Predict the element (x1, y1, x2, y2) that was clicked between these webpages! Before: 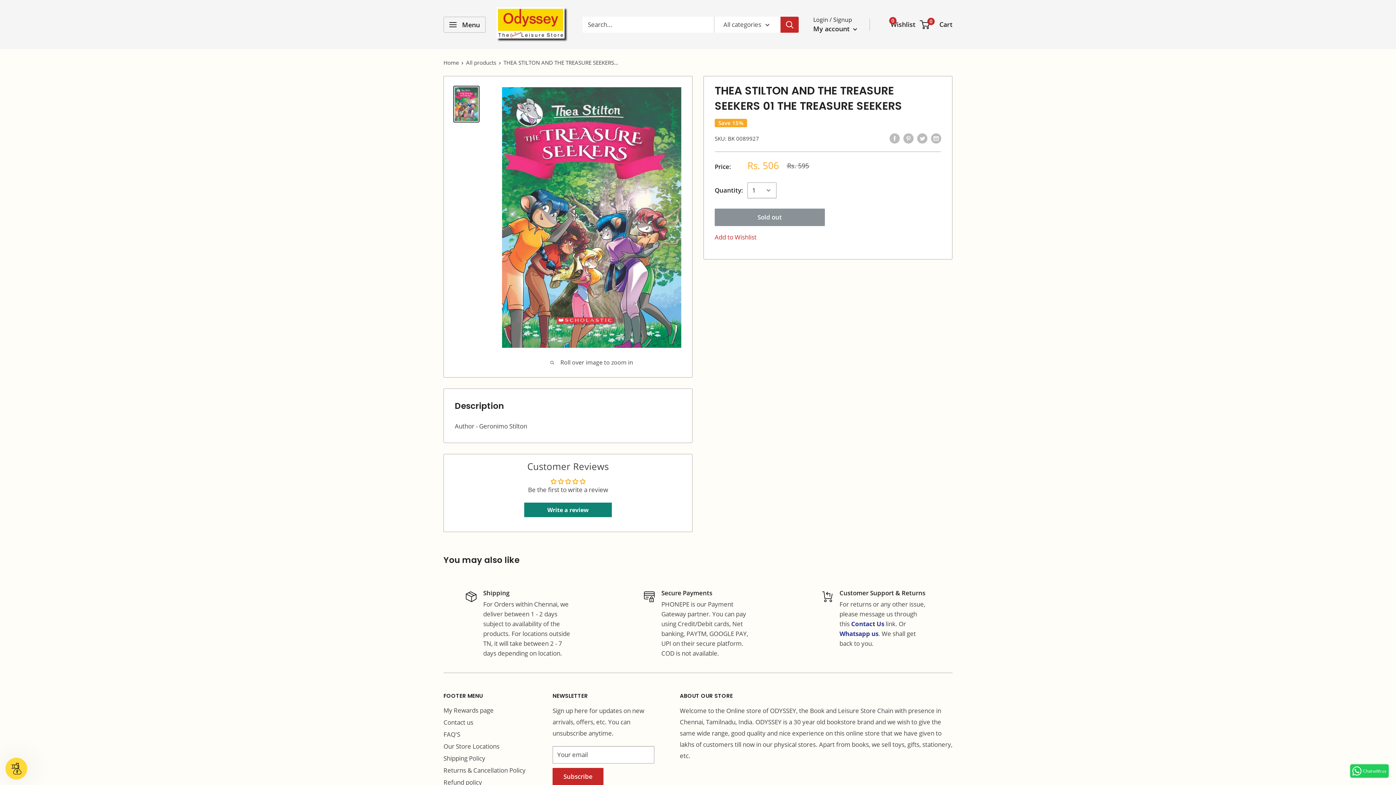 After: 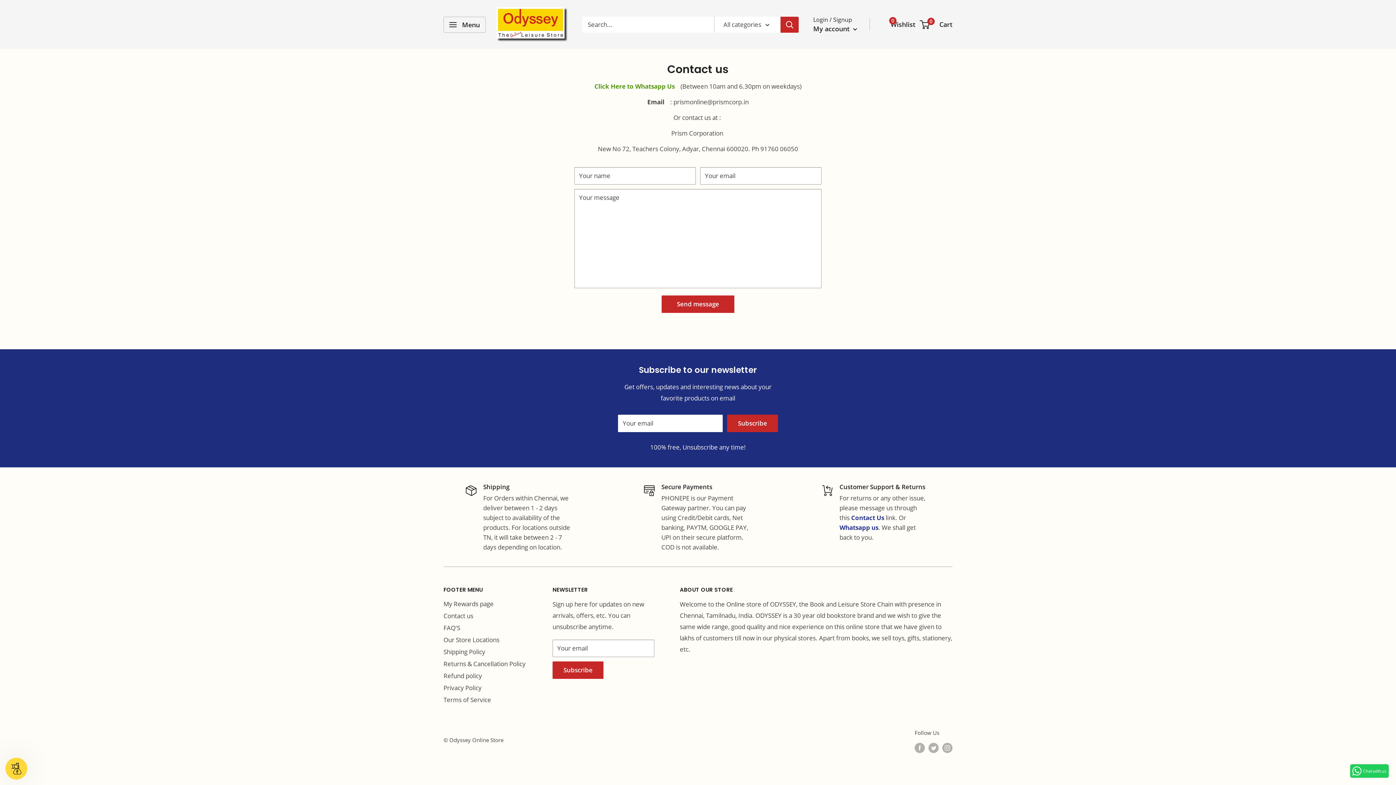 Action: bbox: (443, 716, 527, 728) label: Contact us